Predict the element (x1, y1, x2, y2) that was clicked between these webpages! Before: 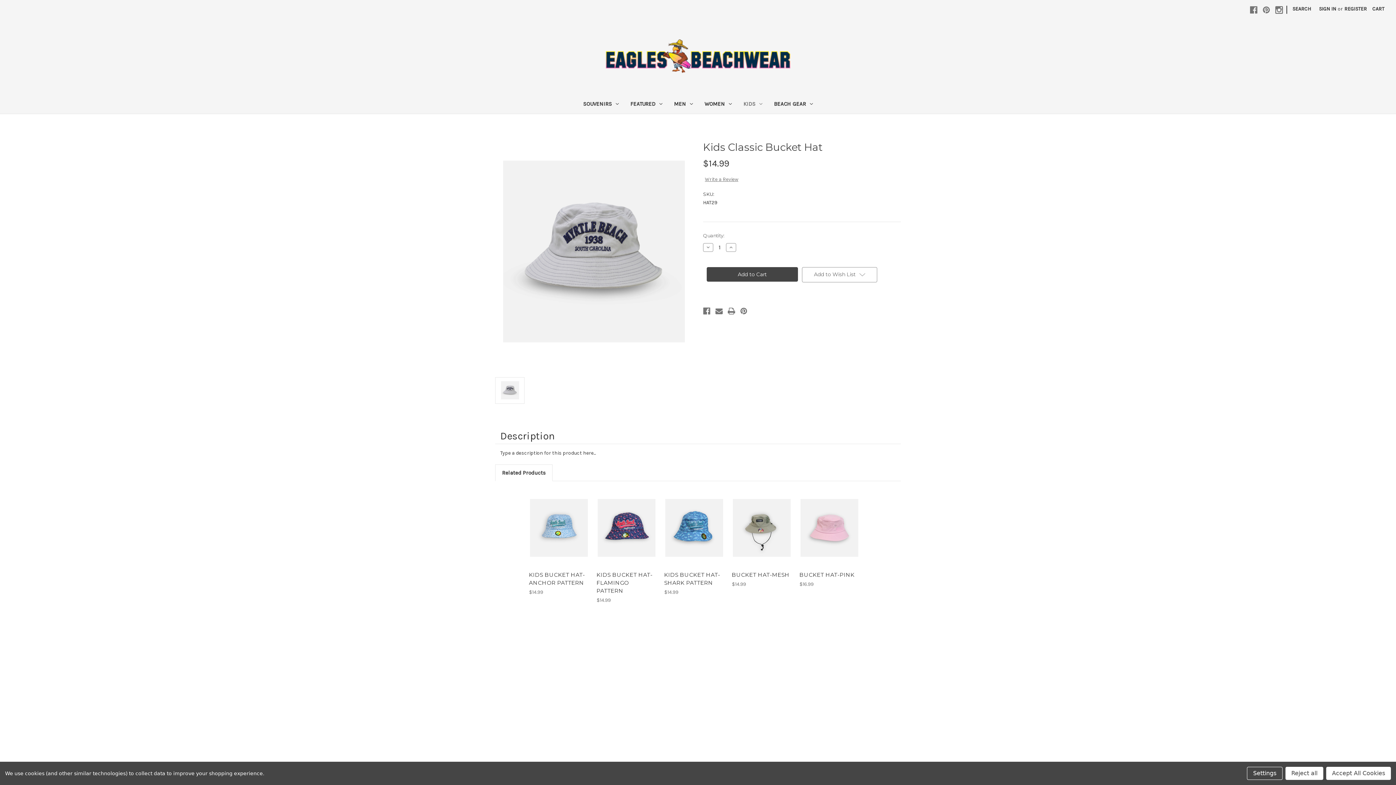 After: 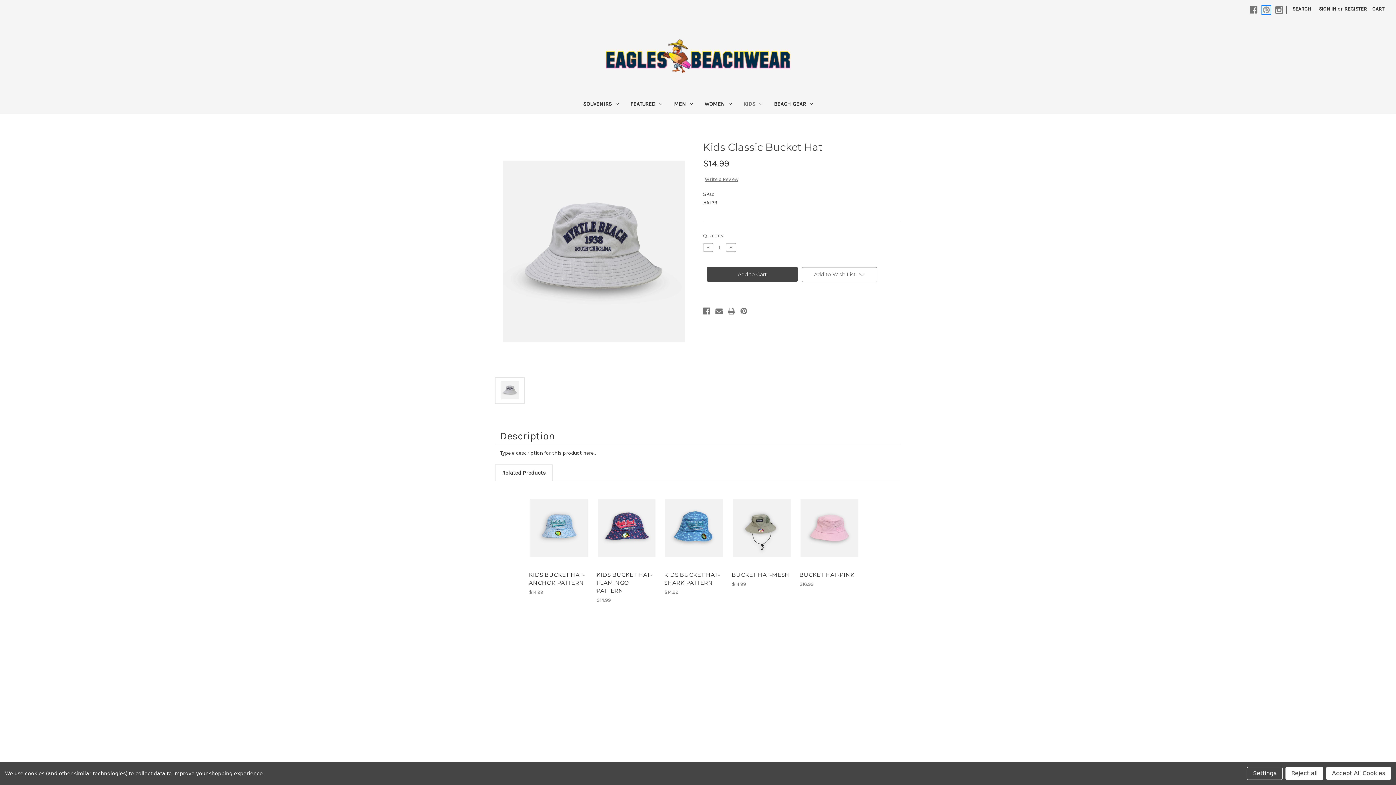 Action: label: Pinterest bbox: (1262, 6, 1270, 13)